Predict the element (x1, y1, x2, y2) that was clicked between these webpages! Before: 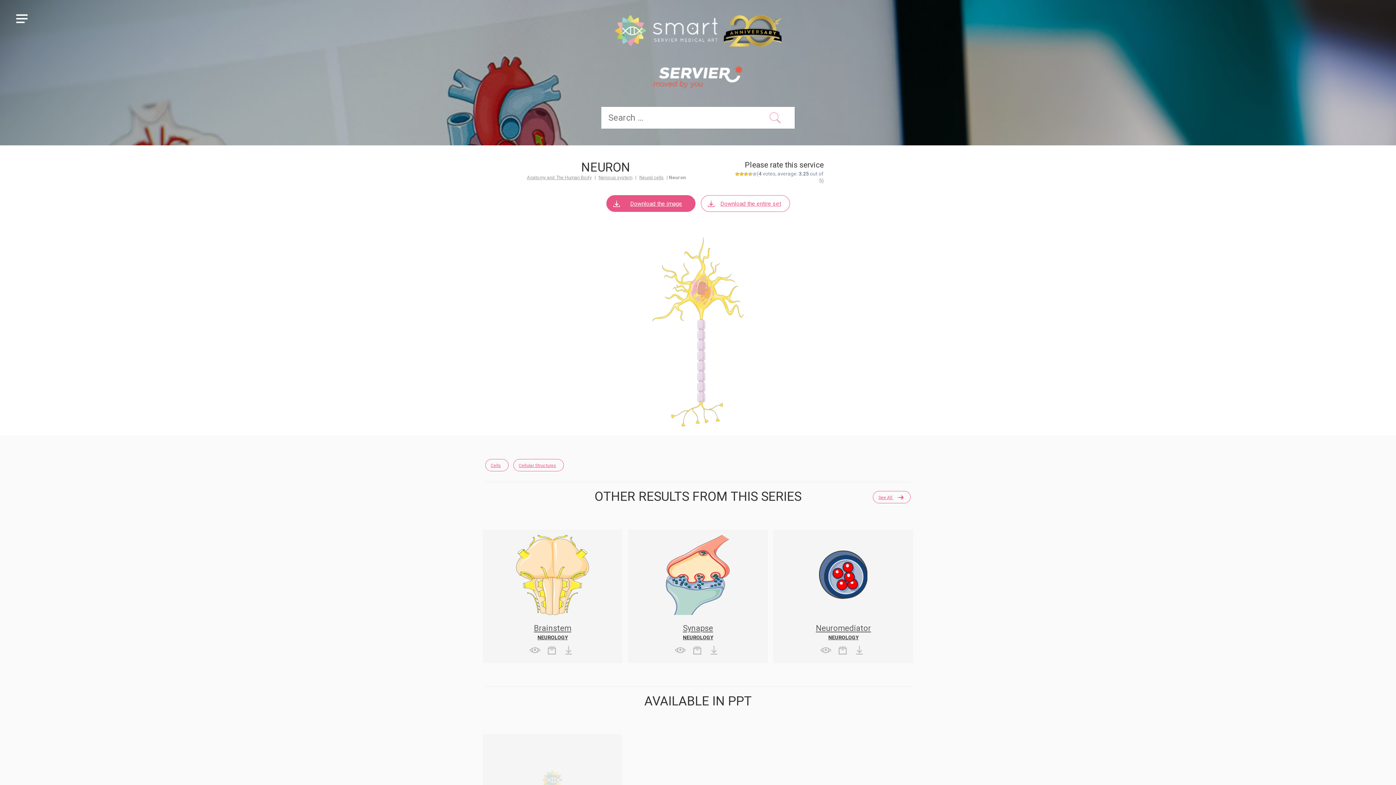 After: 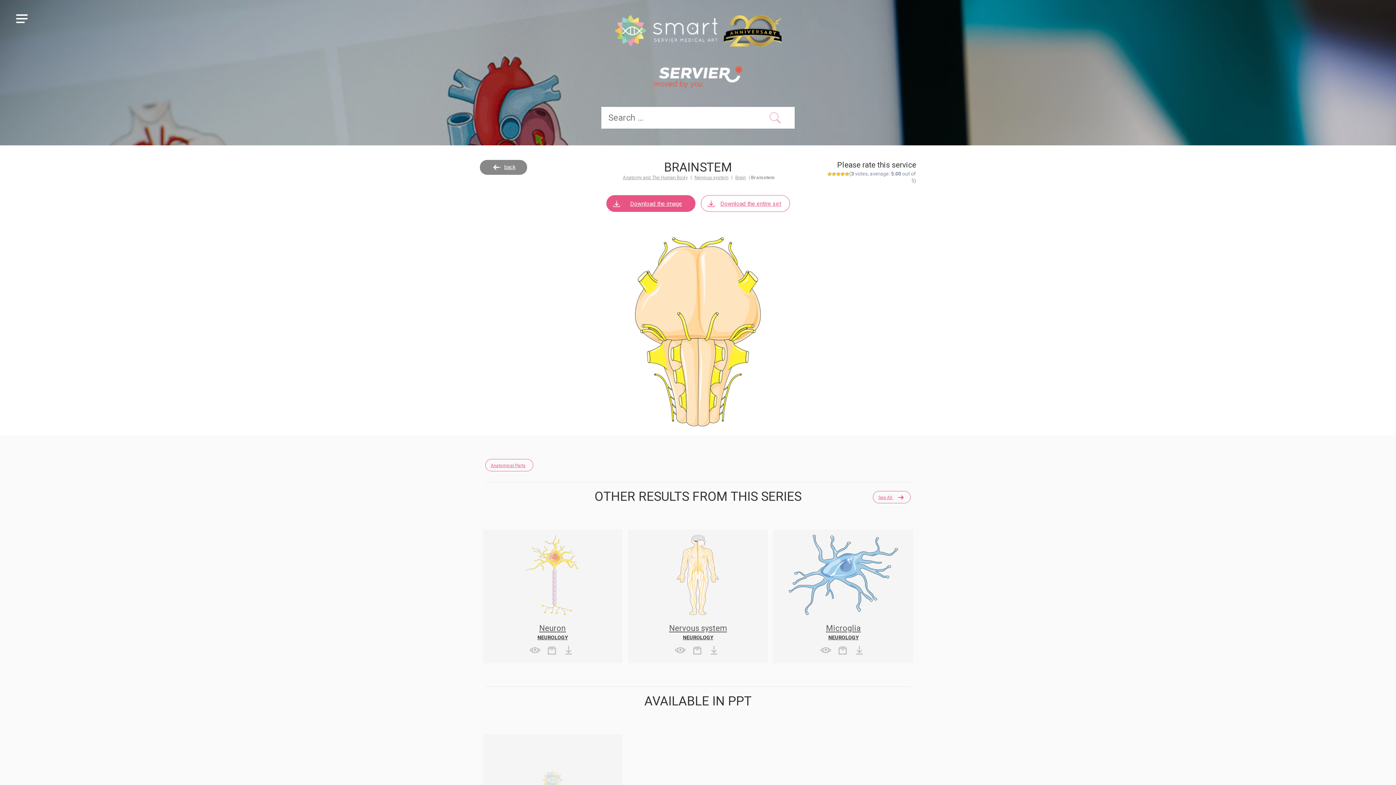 Action: bbox: (529, 646, 541, 654)